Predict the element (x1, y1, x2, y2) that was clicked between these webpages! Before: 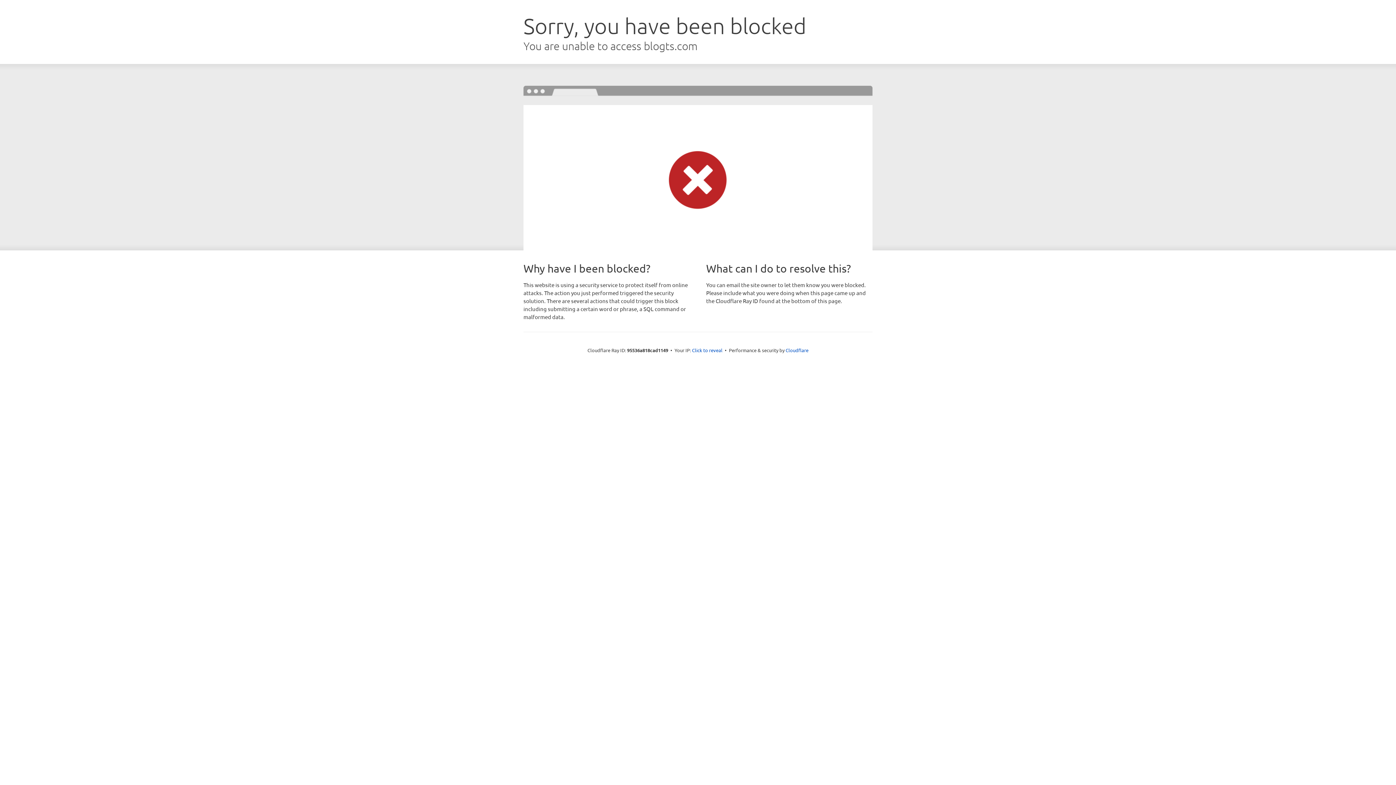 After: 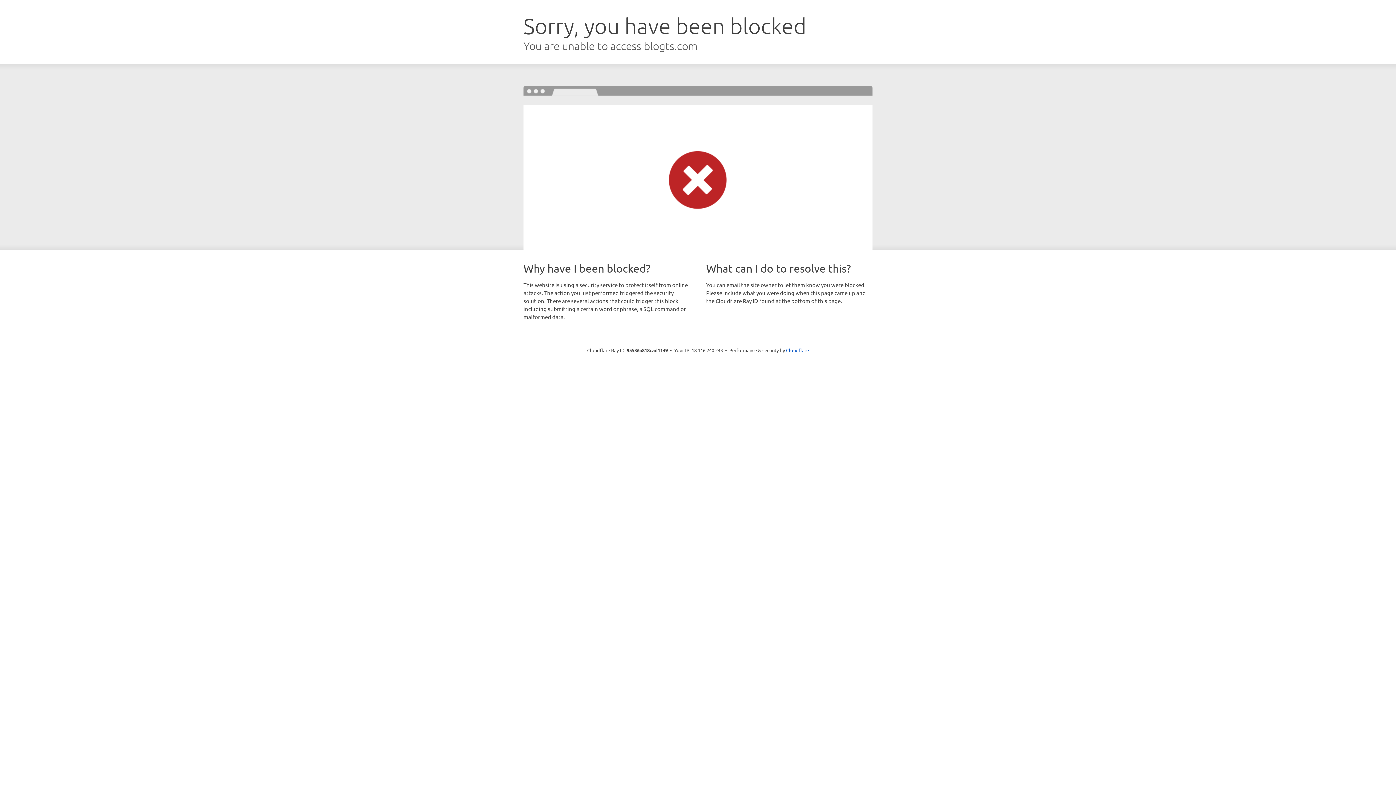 Action: label: Click to reveal bbox: (692, 346, 722, 353)